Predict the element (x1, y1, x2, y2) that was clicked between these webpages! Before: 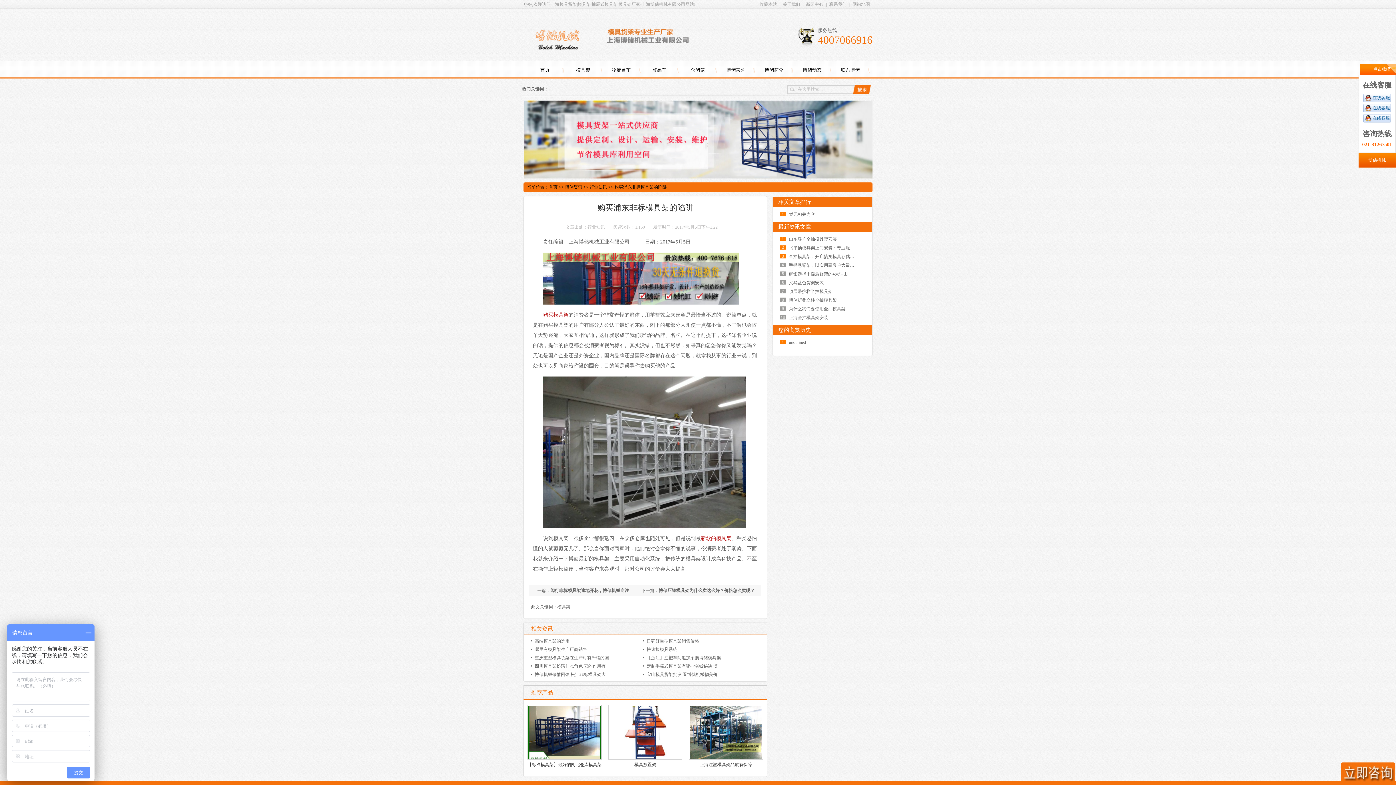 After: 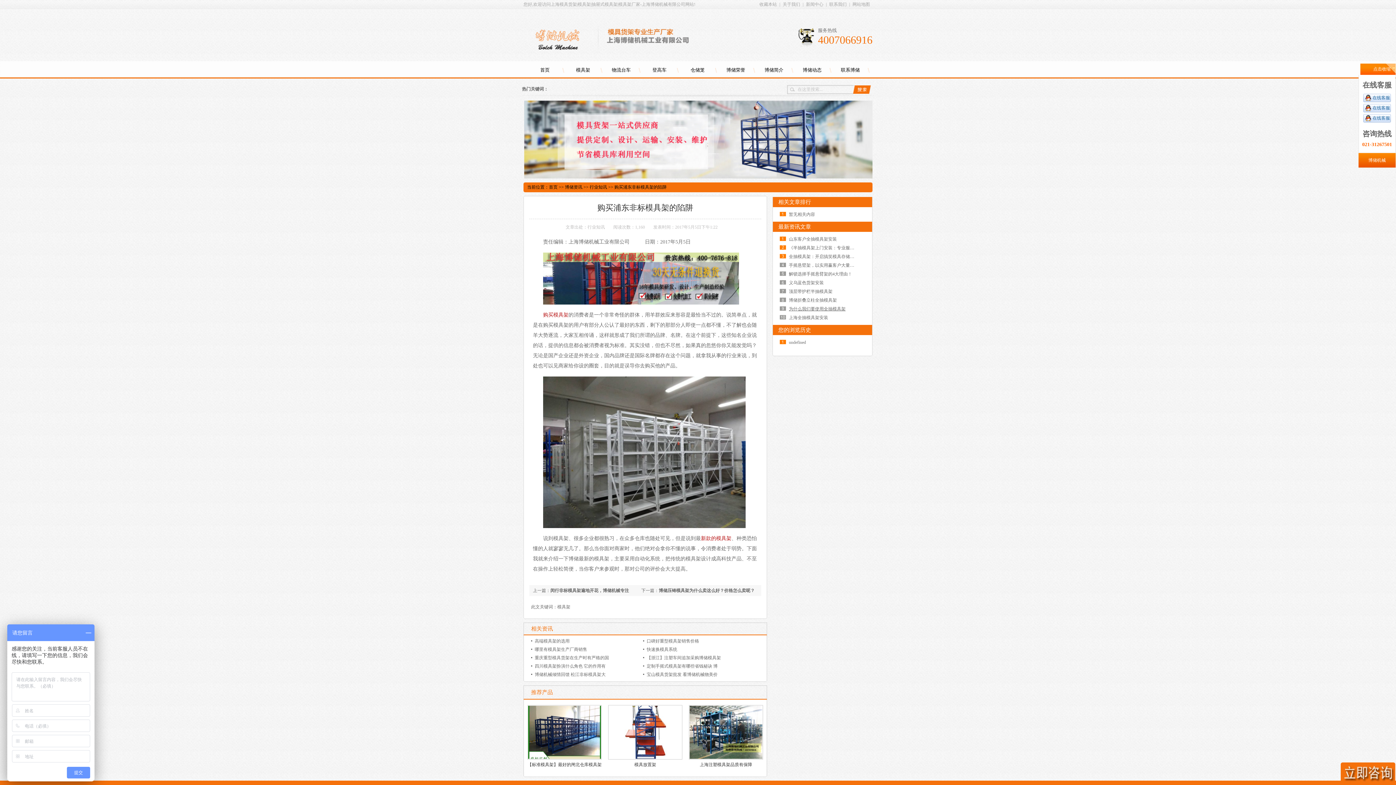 Action: label: 为什么我们要使用全抽模具架 bbox: (789, 306, 845, 311)